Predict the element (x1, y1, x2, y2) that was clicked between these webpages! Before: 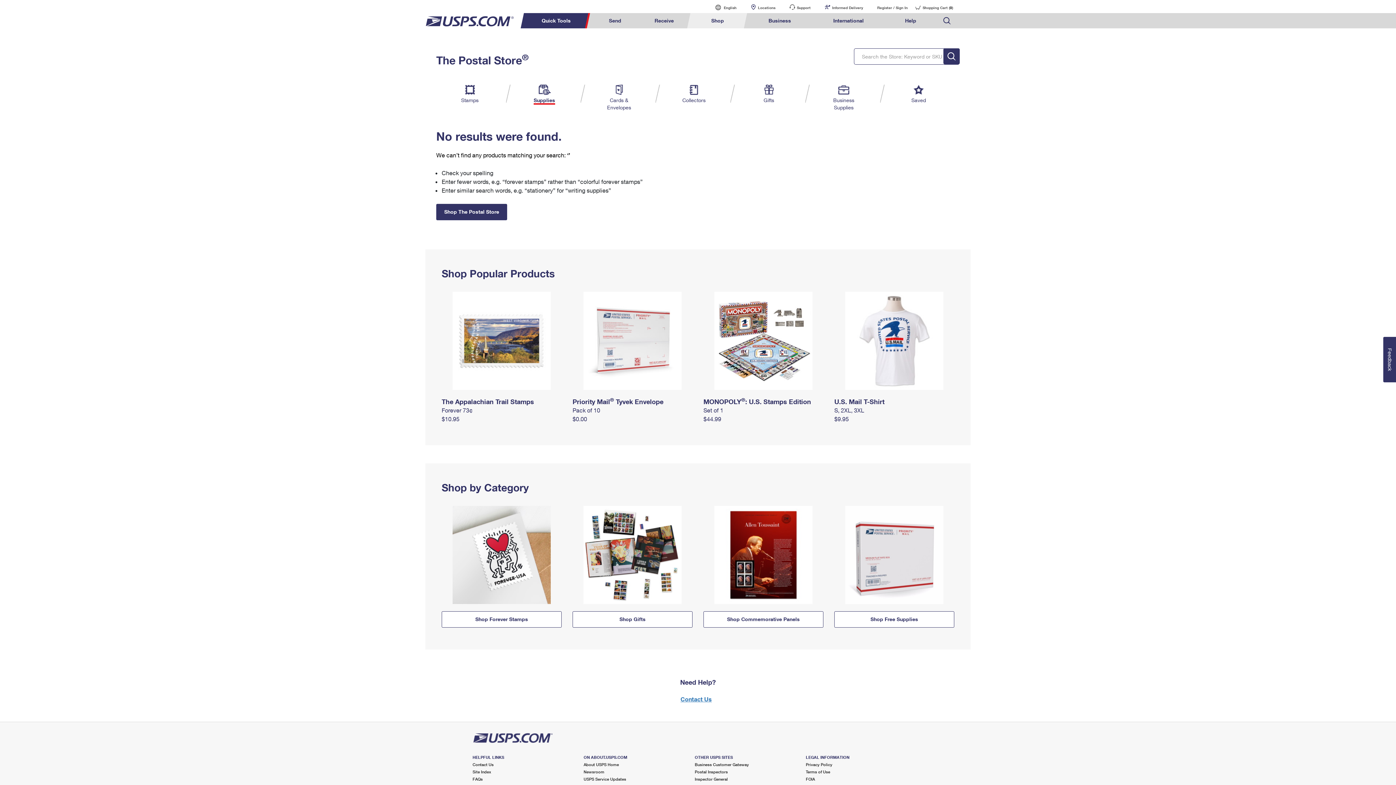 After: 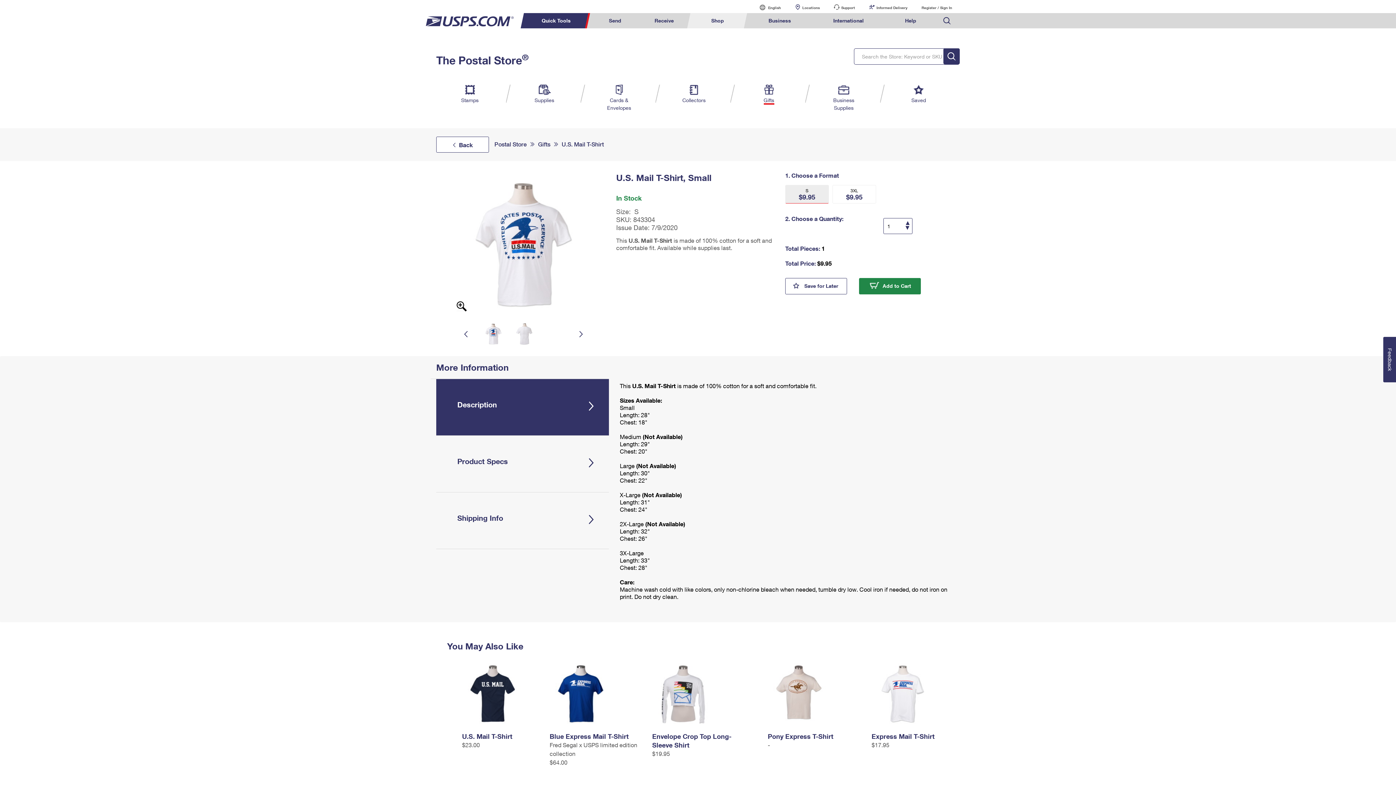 Action: label: $9.95 bbox: (834, 415, 849, 422)